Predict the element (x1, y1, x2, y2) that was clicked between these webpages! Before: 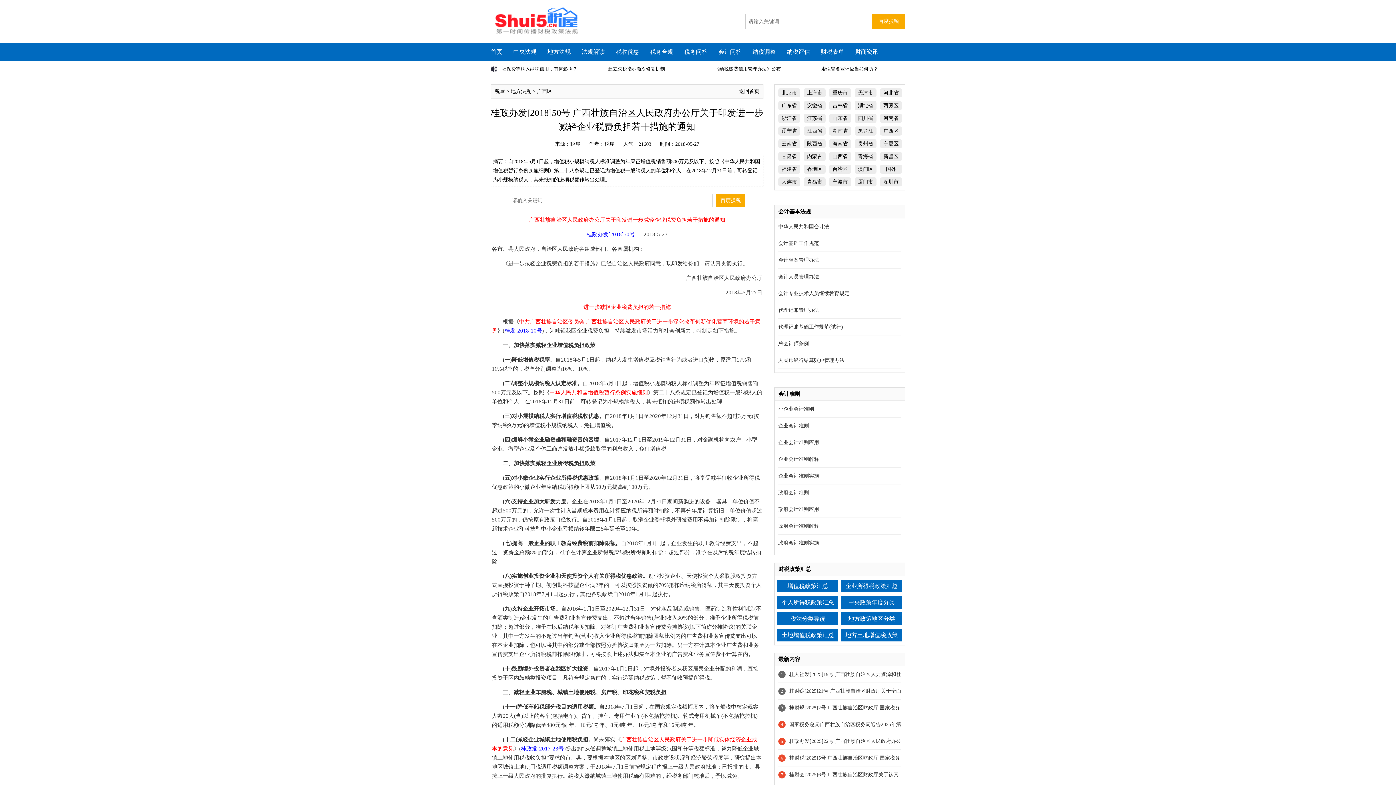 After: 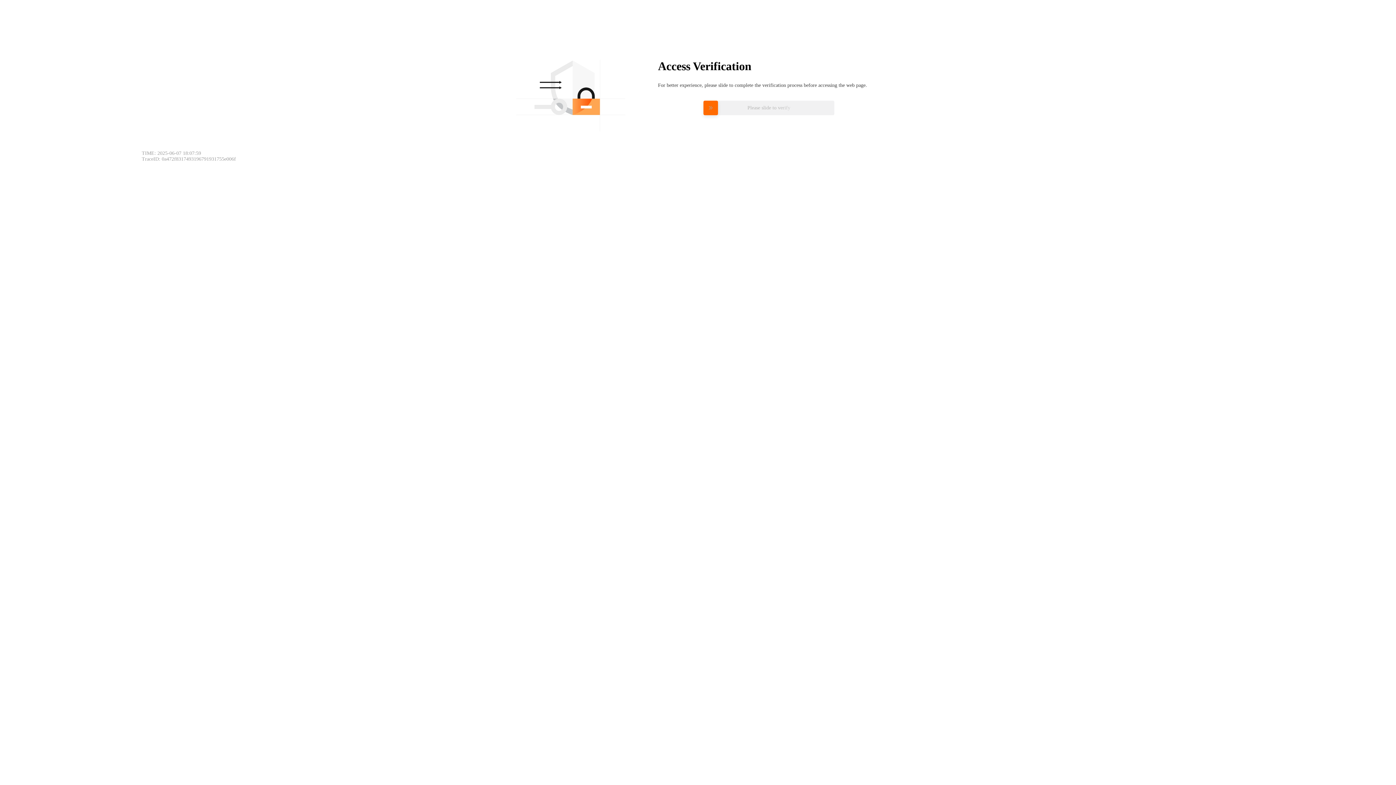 Action: label: 税屋 bbox: (494, 88, 505, 94)